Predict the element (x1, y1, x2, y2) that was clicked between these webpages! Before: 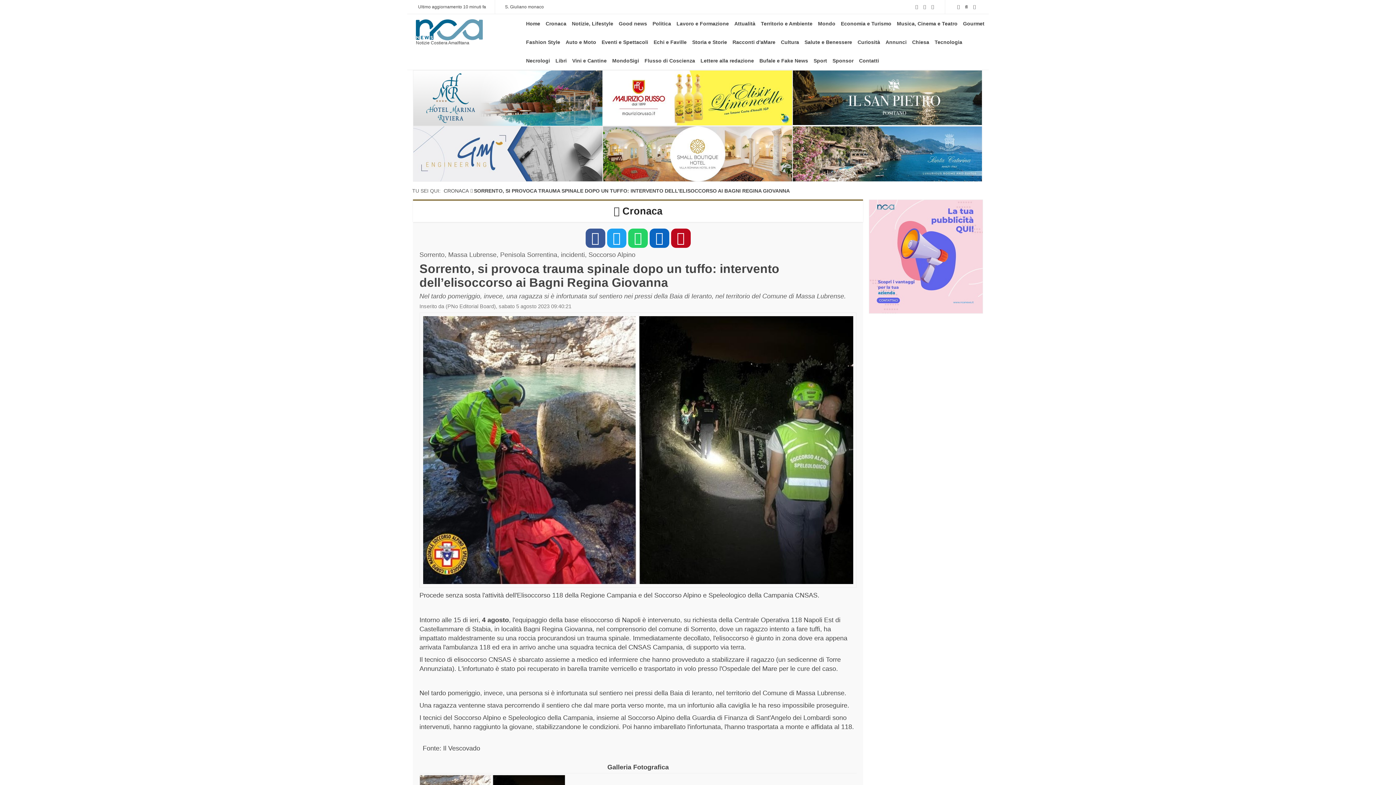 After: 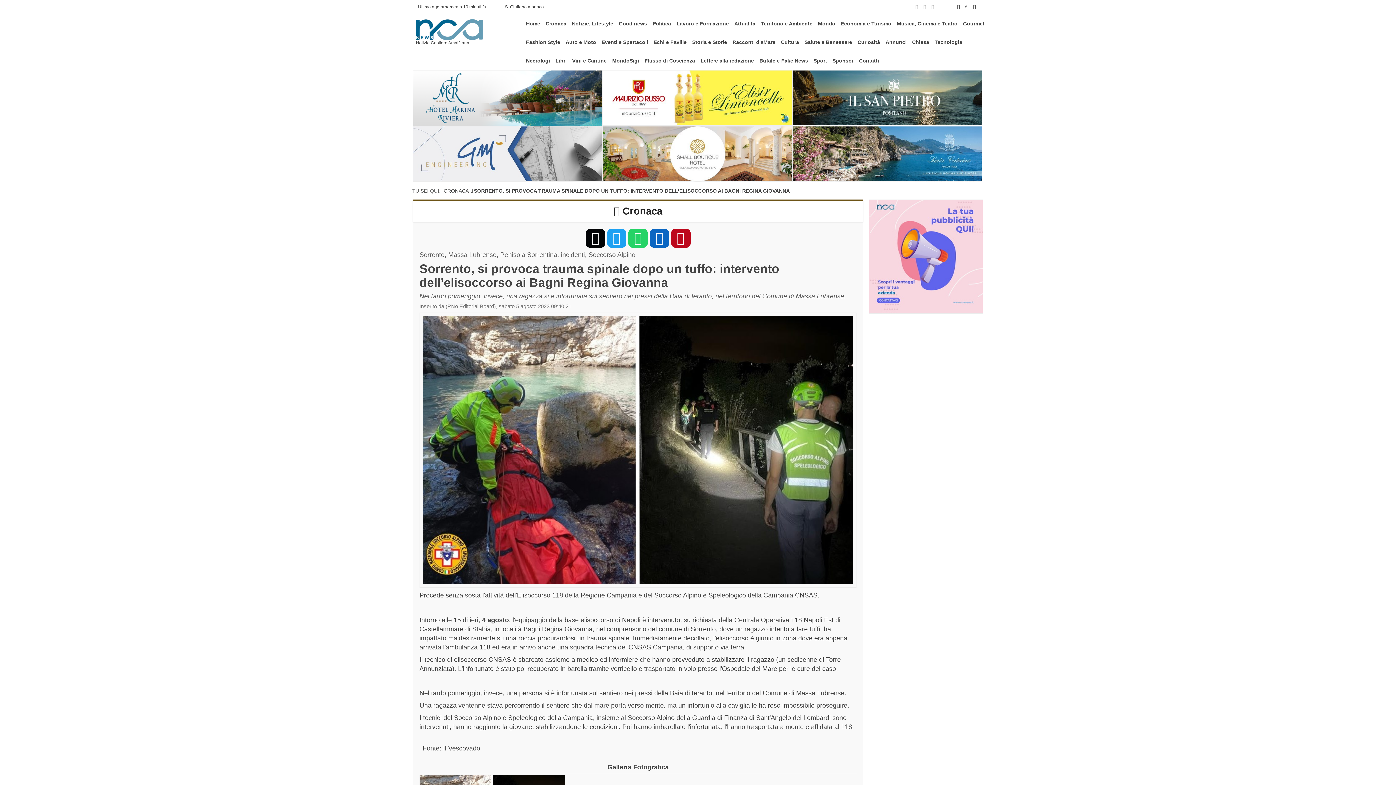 Action: bbox: (585, 236, 605, 243)